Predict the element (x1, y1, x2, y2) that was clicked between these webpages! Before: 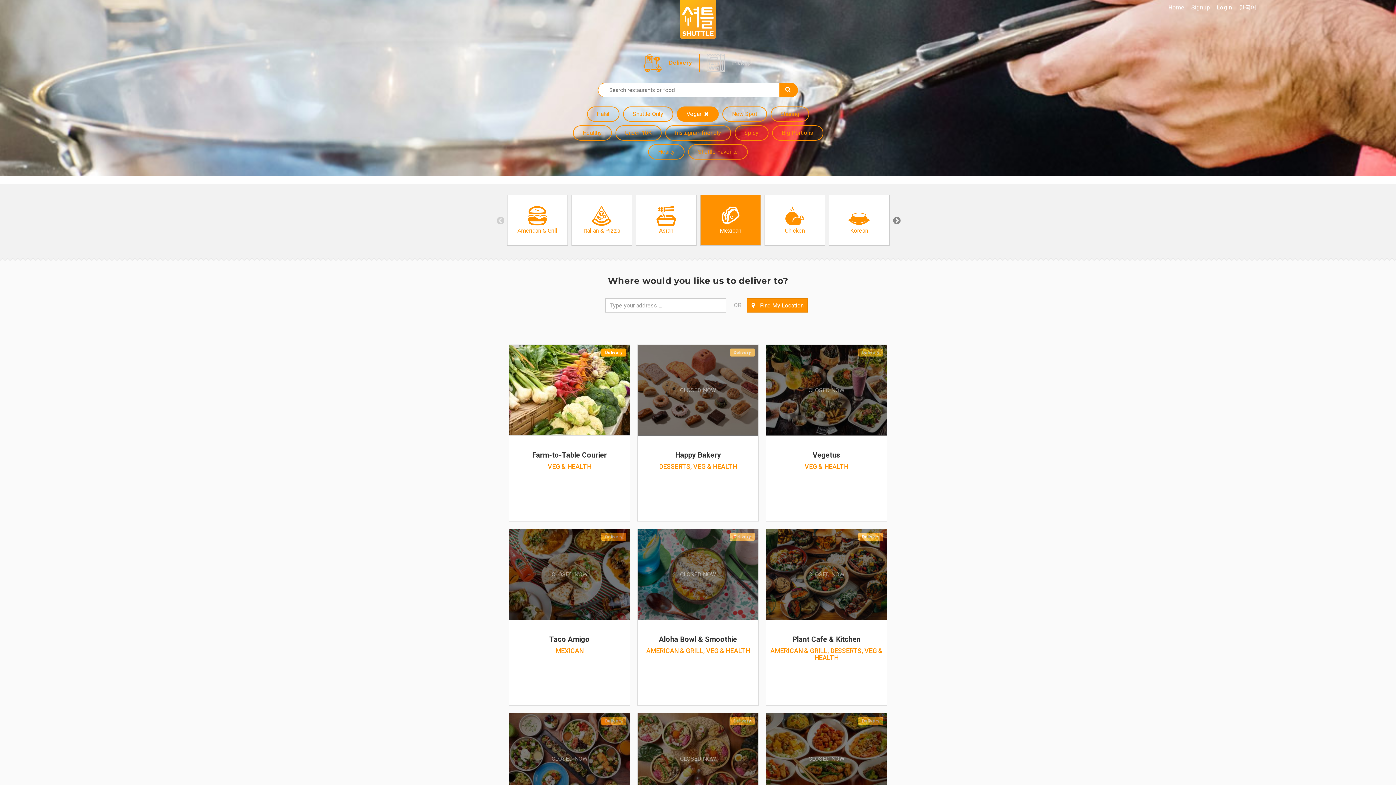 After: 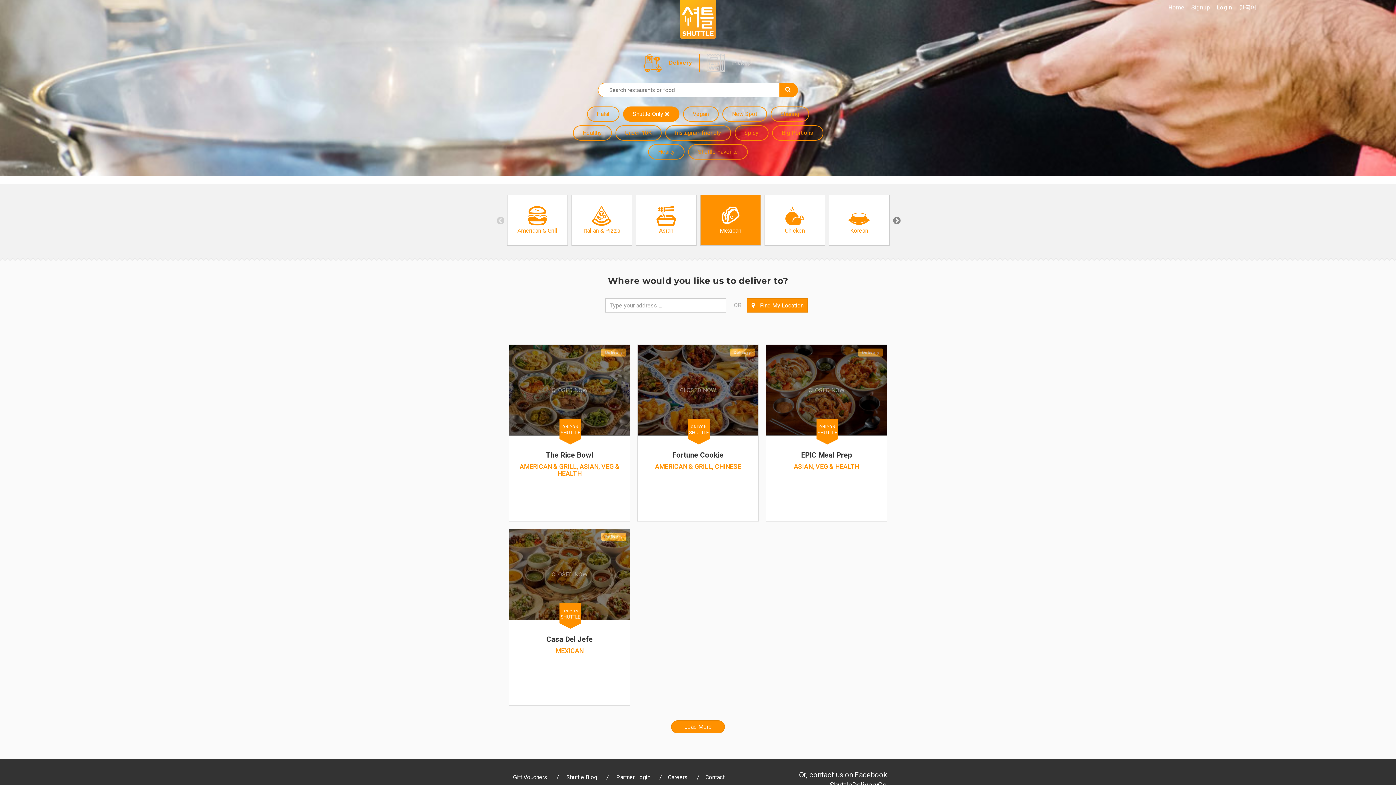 Action: label: Shuttle Only bbox: (623, 106, 673, 121)